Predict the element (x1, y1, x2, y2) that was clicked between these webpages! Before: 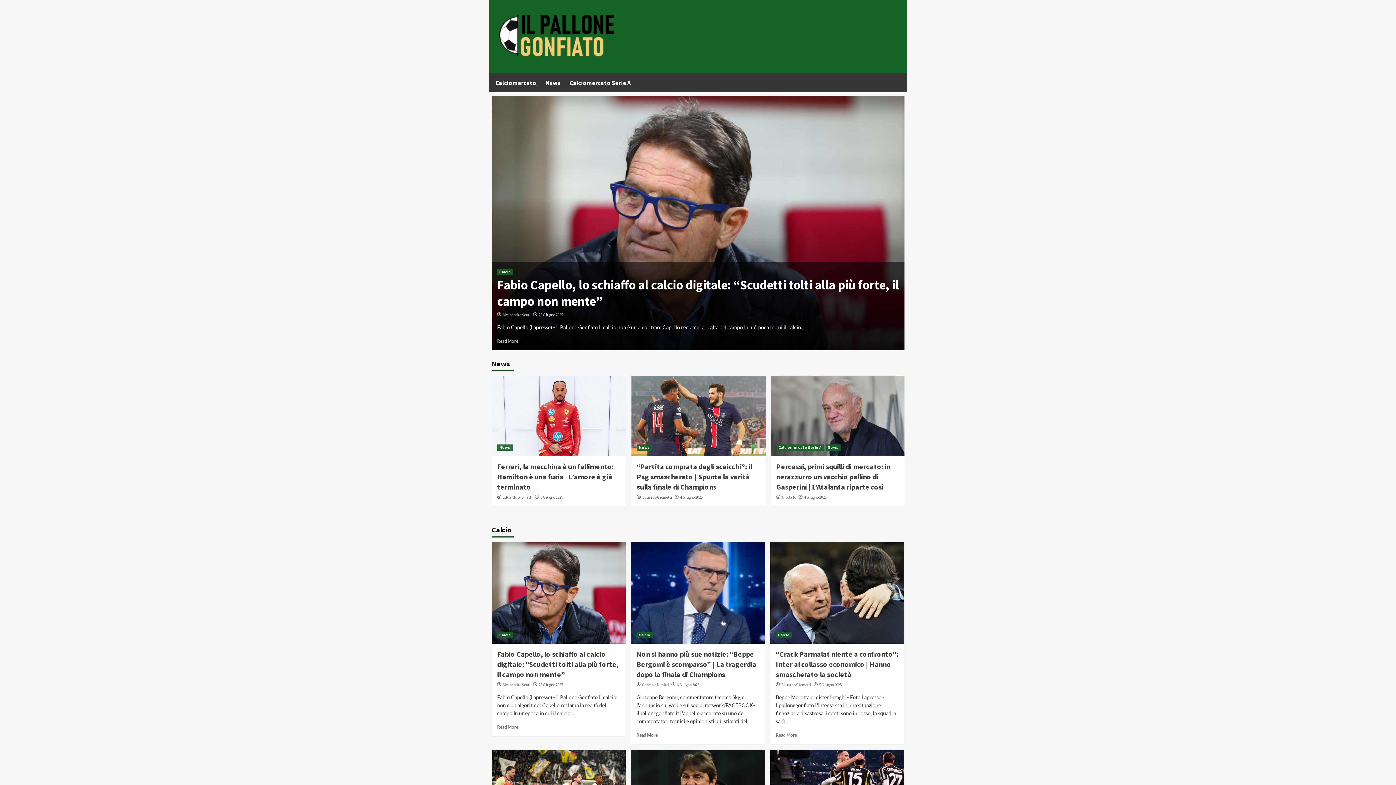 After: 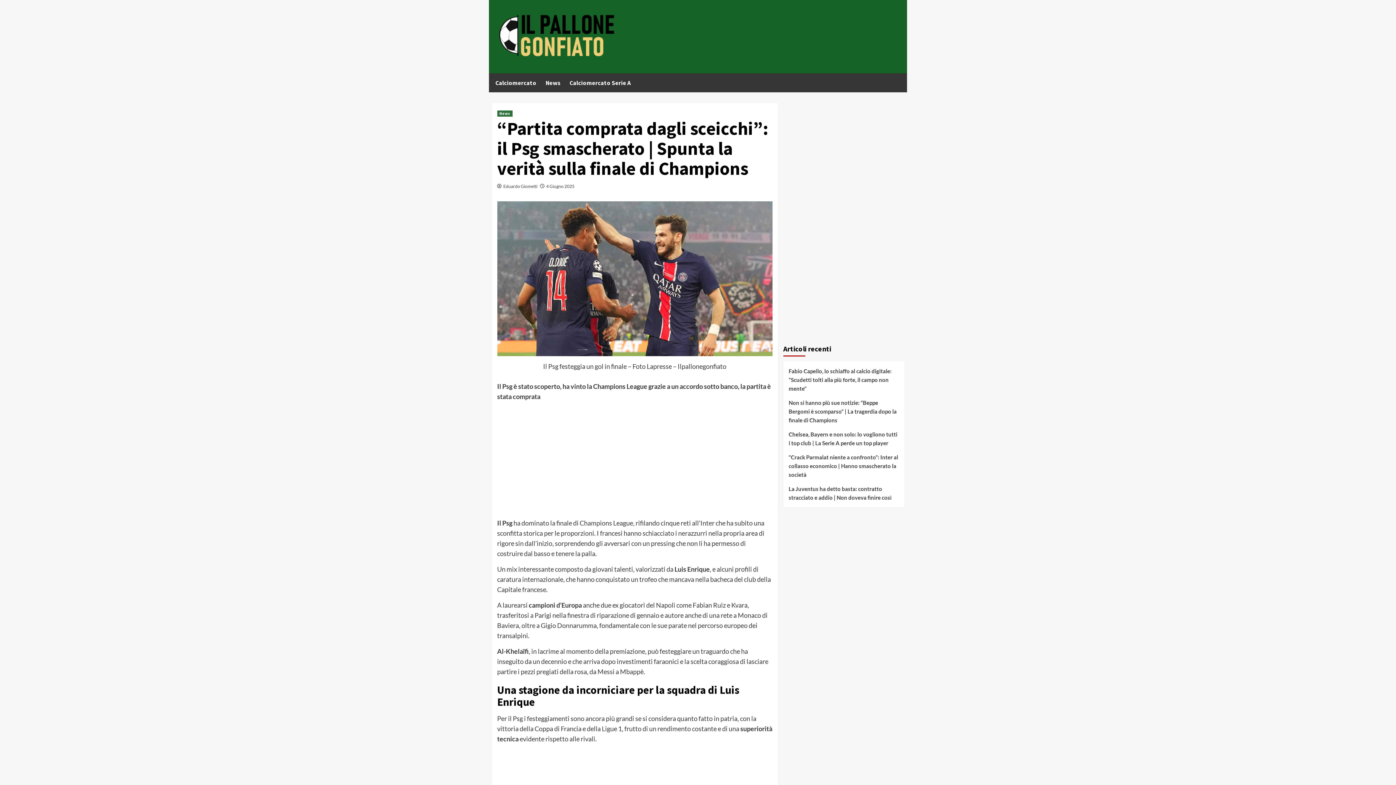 Action: bbox: (636, 462, 752, 491) label: “Partita comprata dagli sceicchi”: il Psg smascherato | Spunta la verità sulla finale di Champions